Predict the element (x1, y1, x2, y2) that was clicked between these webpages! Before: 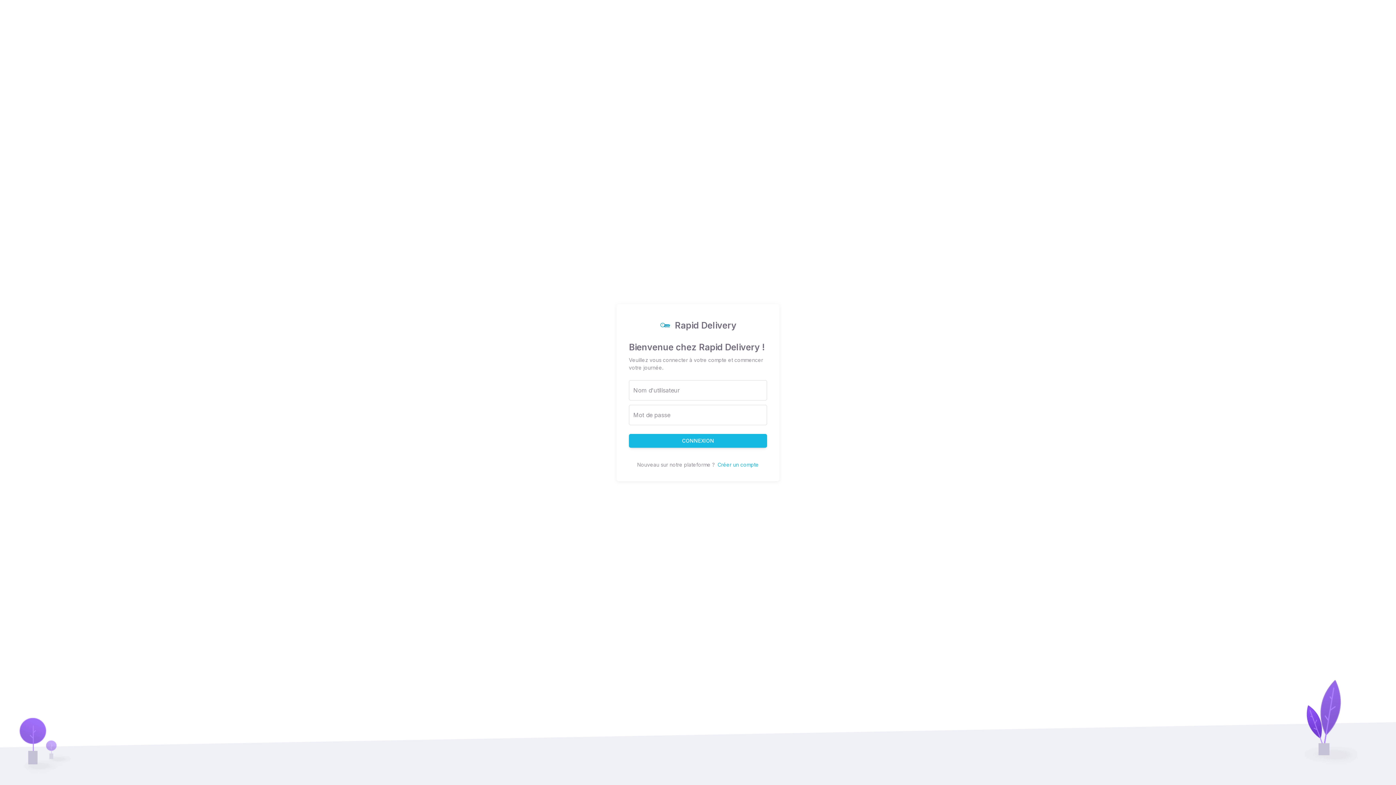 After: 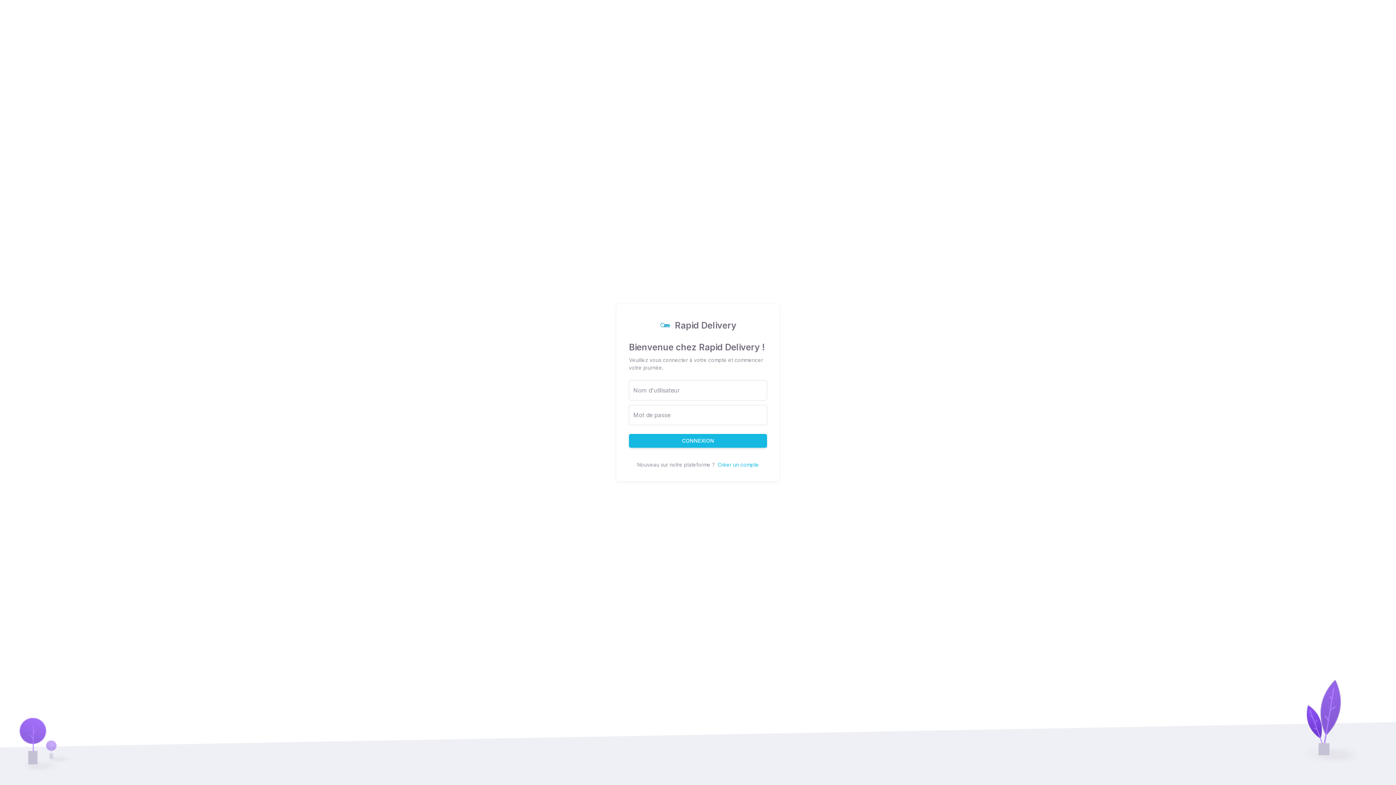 Action: label: Rapid Delivery bbox: (659, 319, 736, 331)